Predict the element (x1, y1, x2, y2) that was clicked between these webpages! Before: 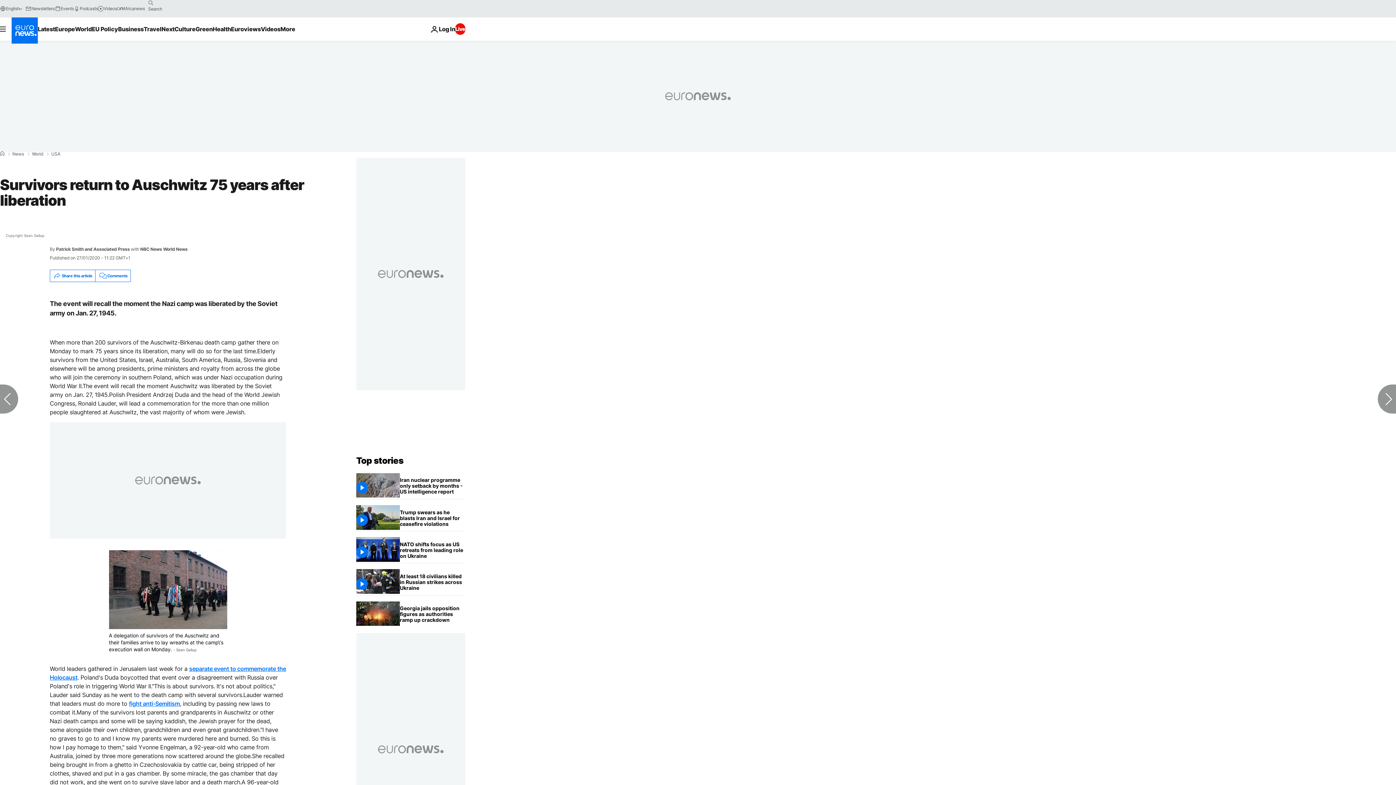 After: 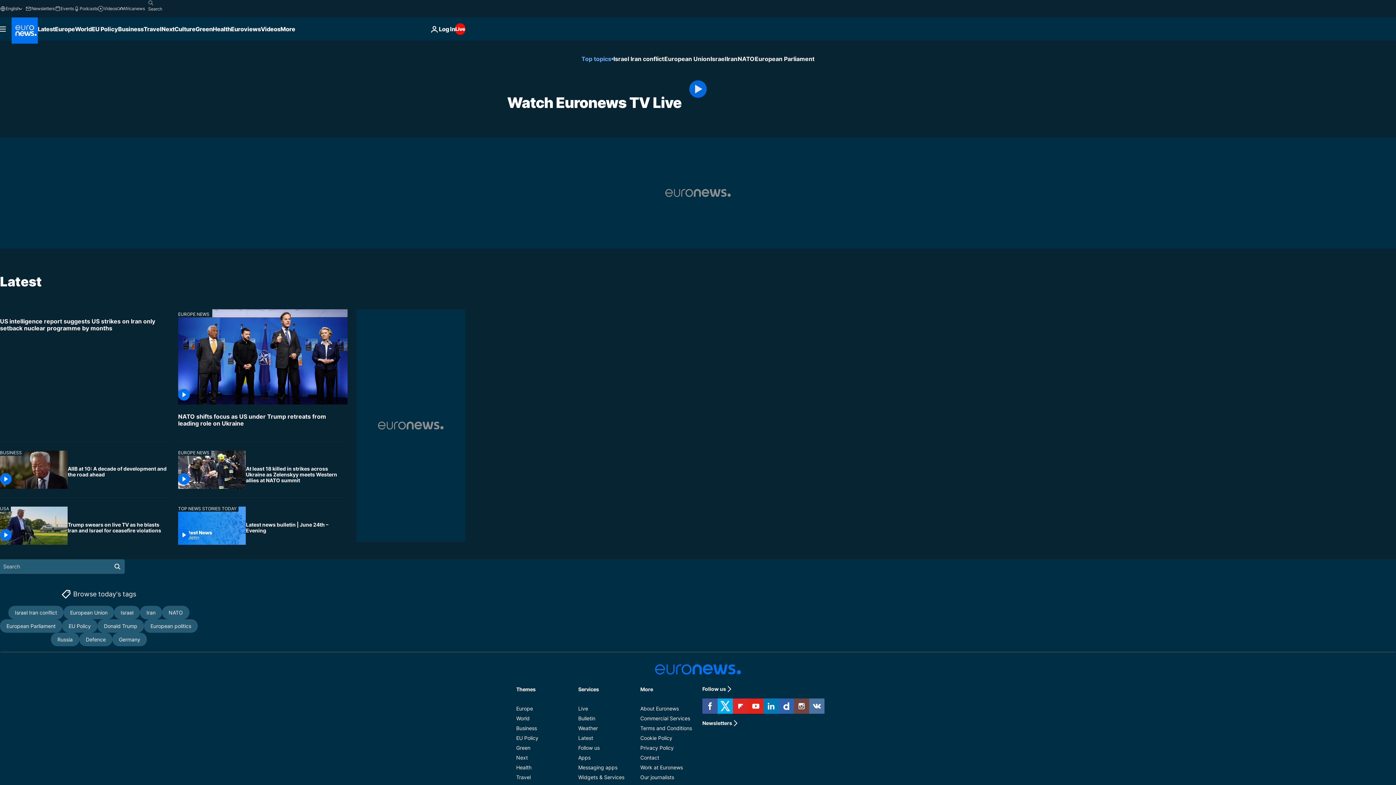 Action: label: Live bbox: (455, 23, 465, 34)